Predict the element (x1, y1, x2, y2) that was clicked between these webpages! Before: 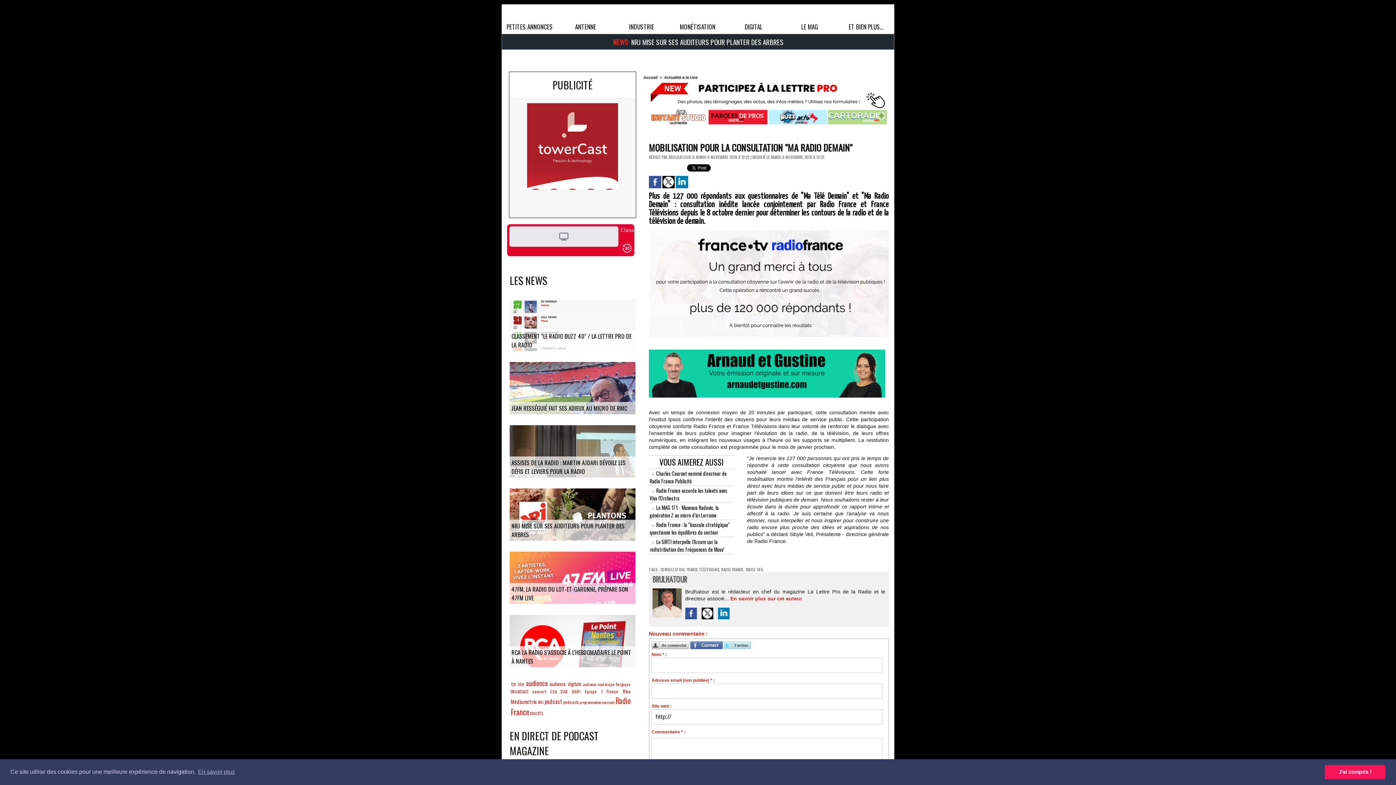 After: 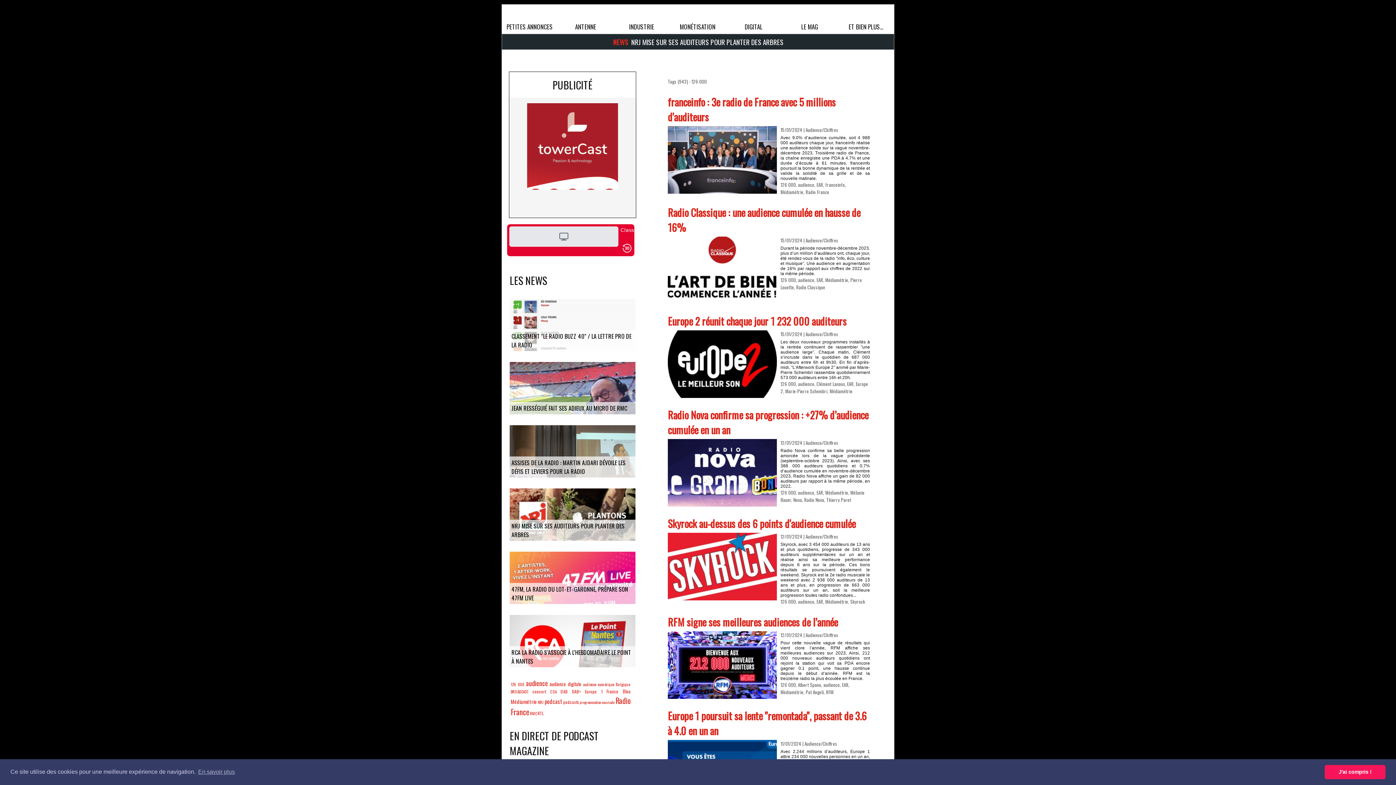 Action: label: 126 000 bbox: (510, 681, 524, 687)